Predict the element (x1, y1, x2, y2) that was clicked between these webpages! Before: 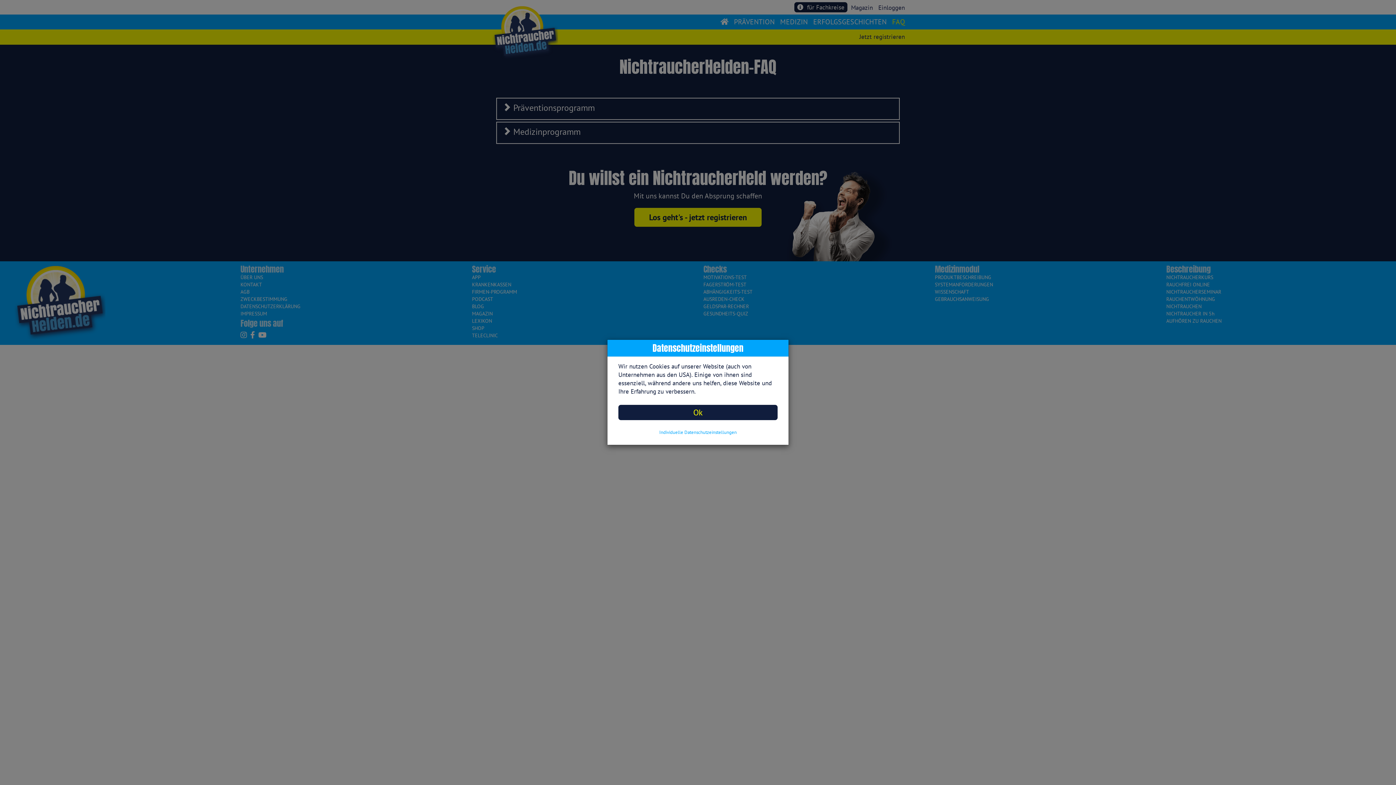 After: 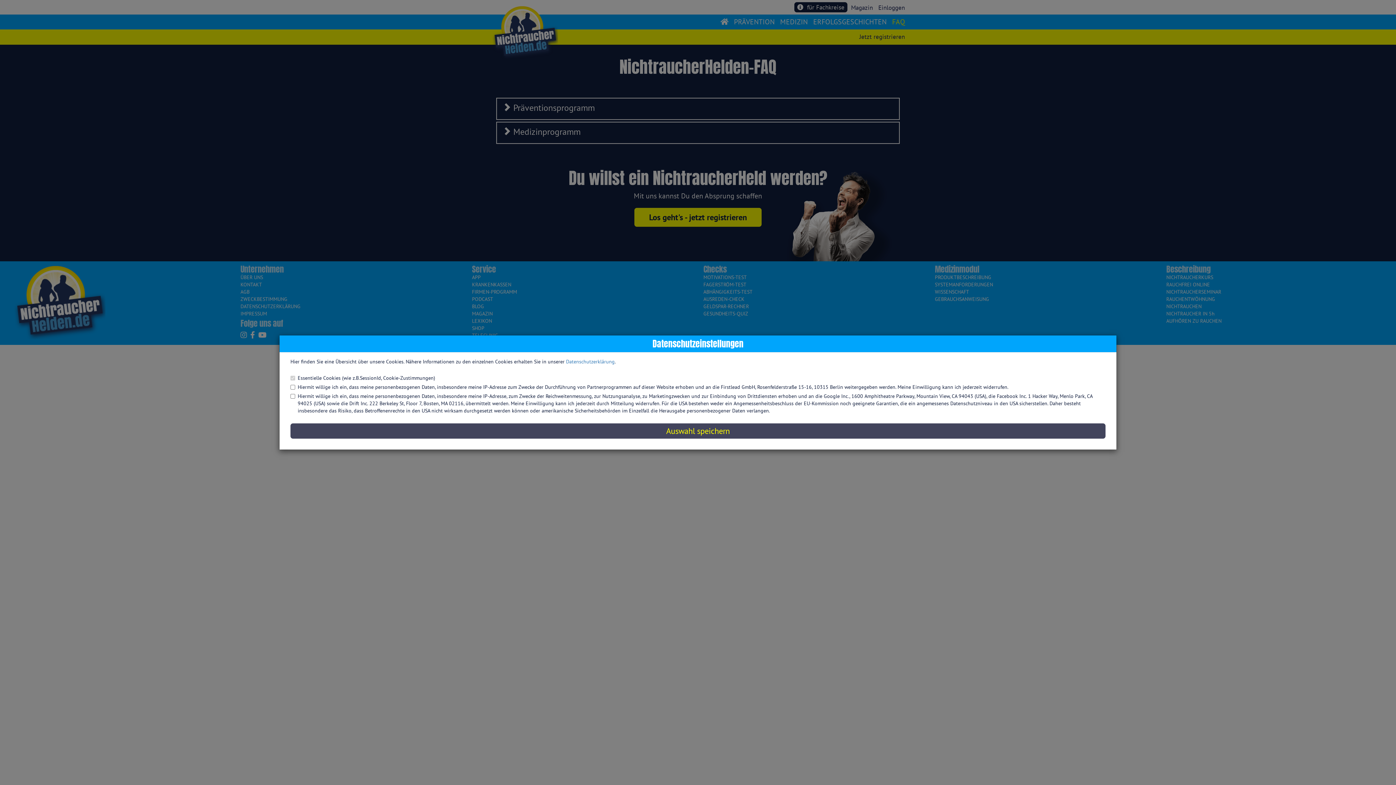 Action: bbox: (618, 429, 777, 436) label: Individuelle Datenschutzeinstellungen